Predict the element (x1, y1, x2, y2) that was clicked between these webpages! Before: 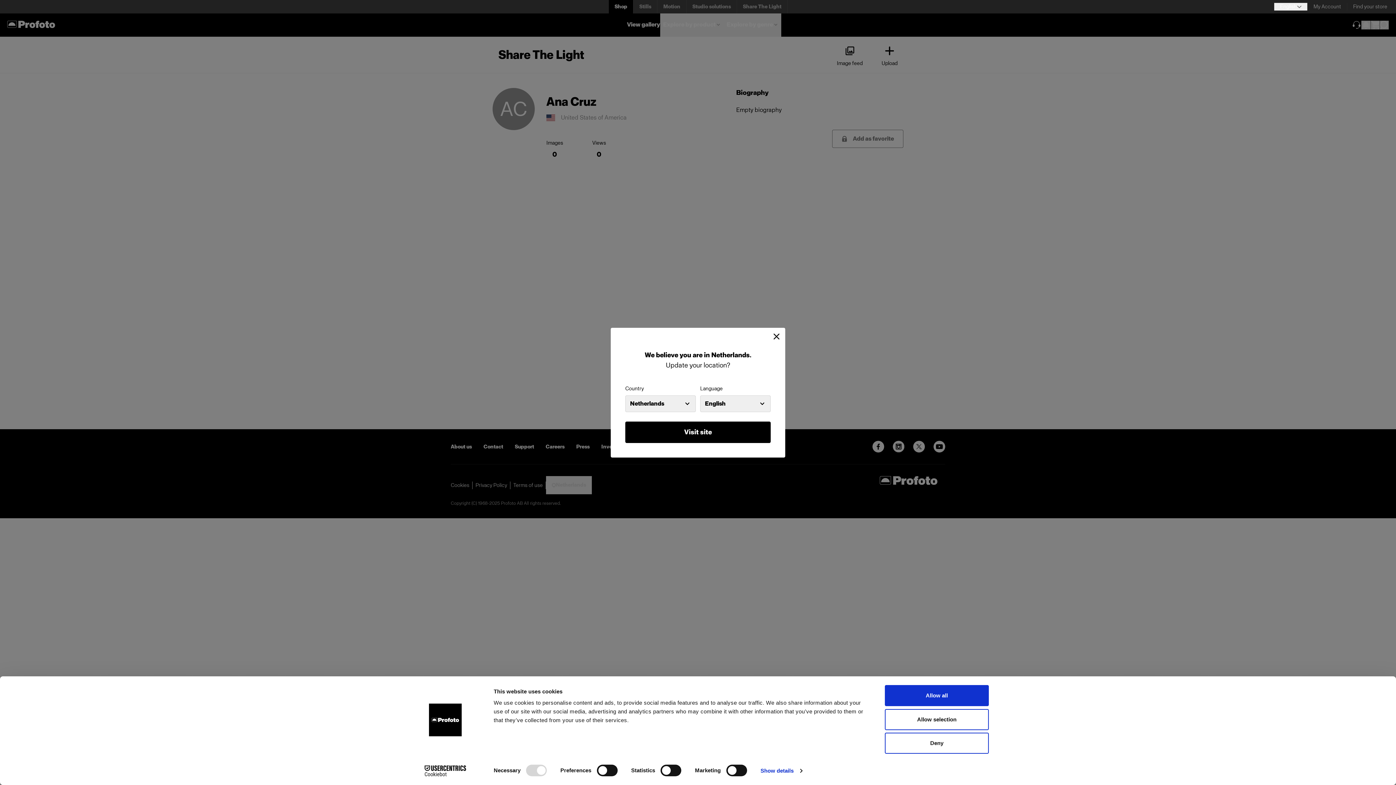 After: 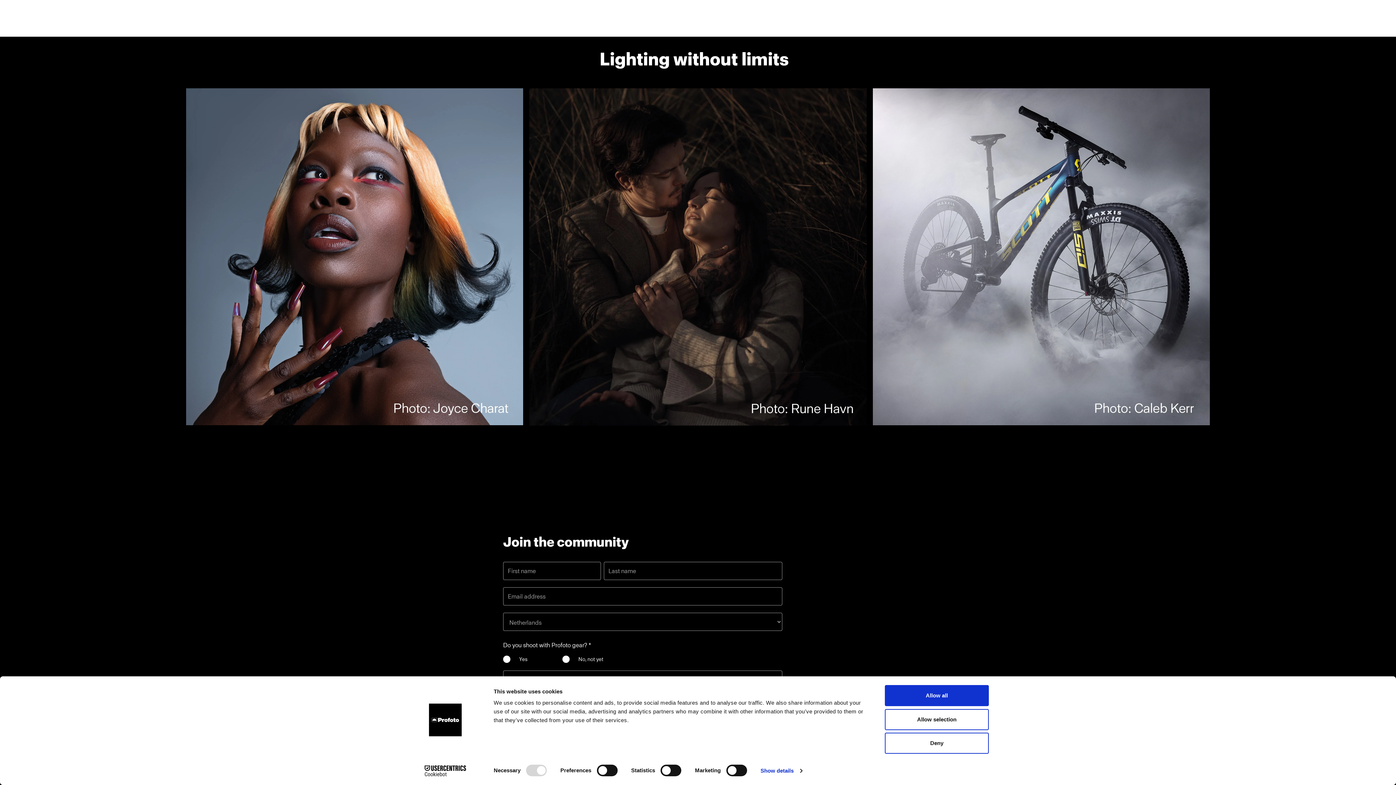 Action: bbox: (625, 421, 770, 443) label: Visit site